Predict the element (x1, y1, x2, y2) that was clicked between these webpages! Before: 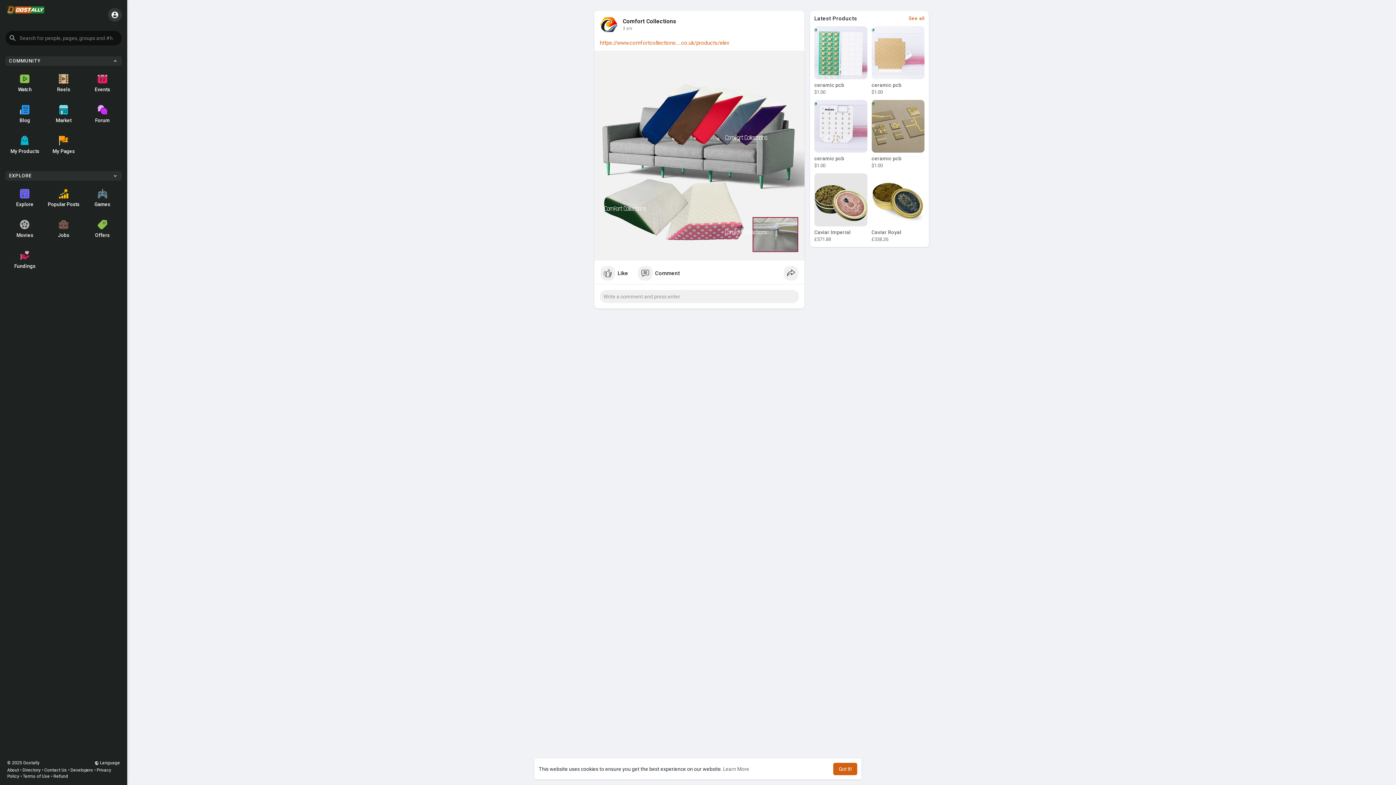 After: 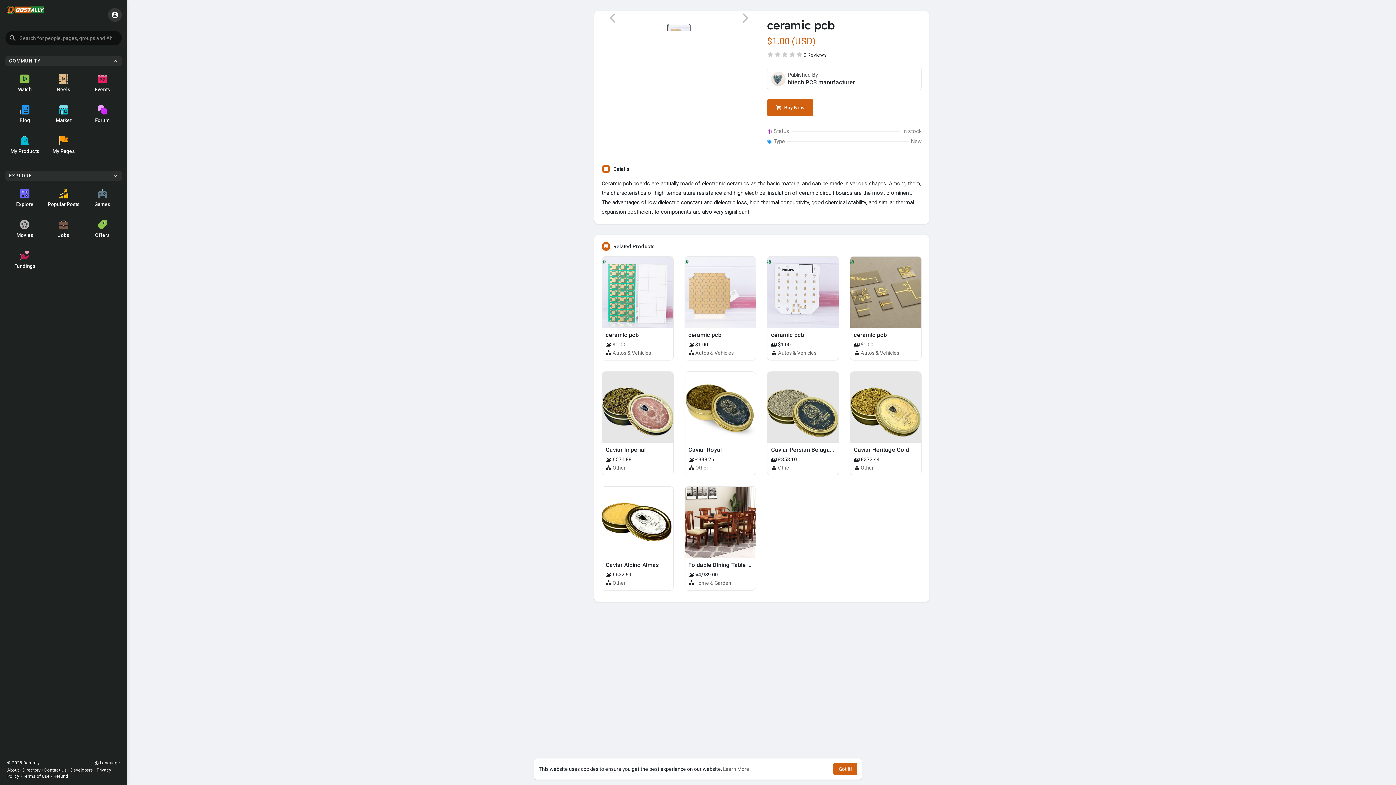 Action: bbox: (871, 26, 924, 95) label: ceramic pcb
$1.00